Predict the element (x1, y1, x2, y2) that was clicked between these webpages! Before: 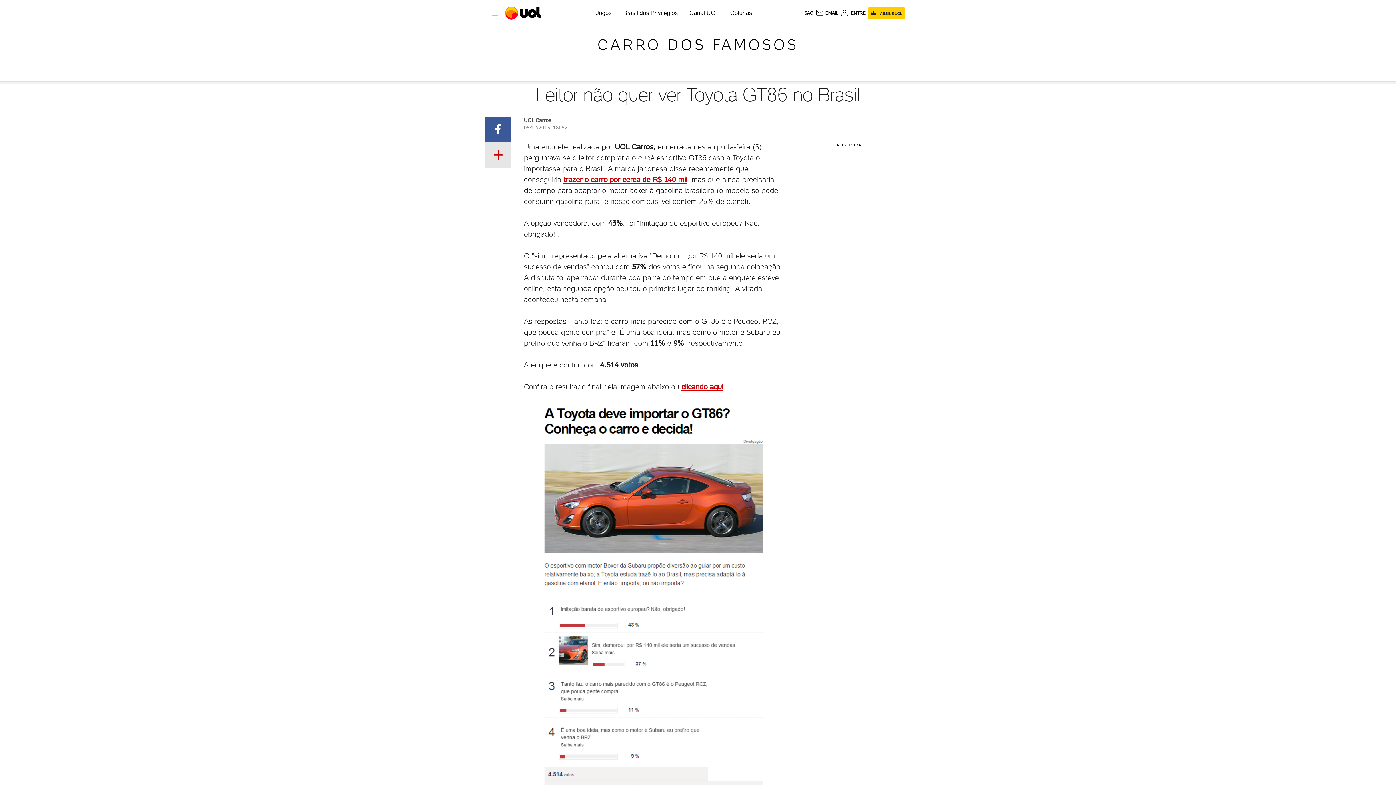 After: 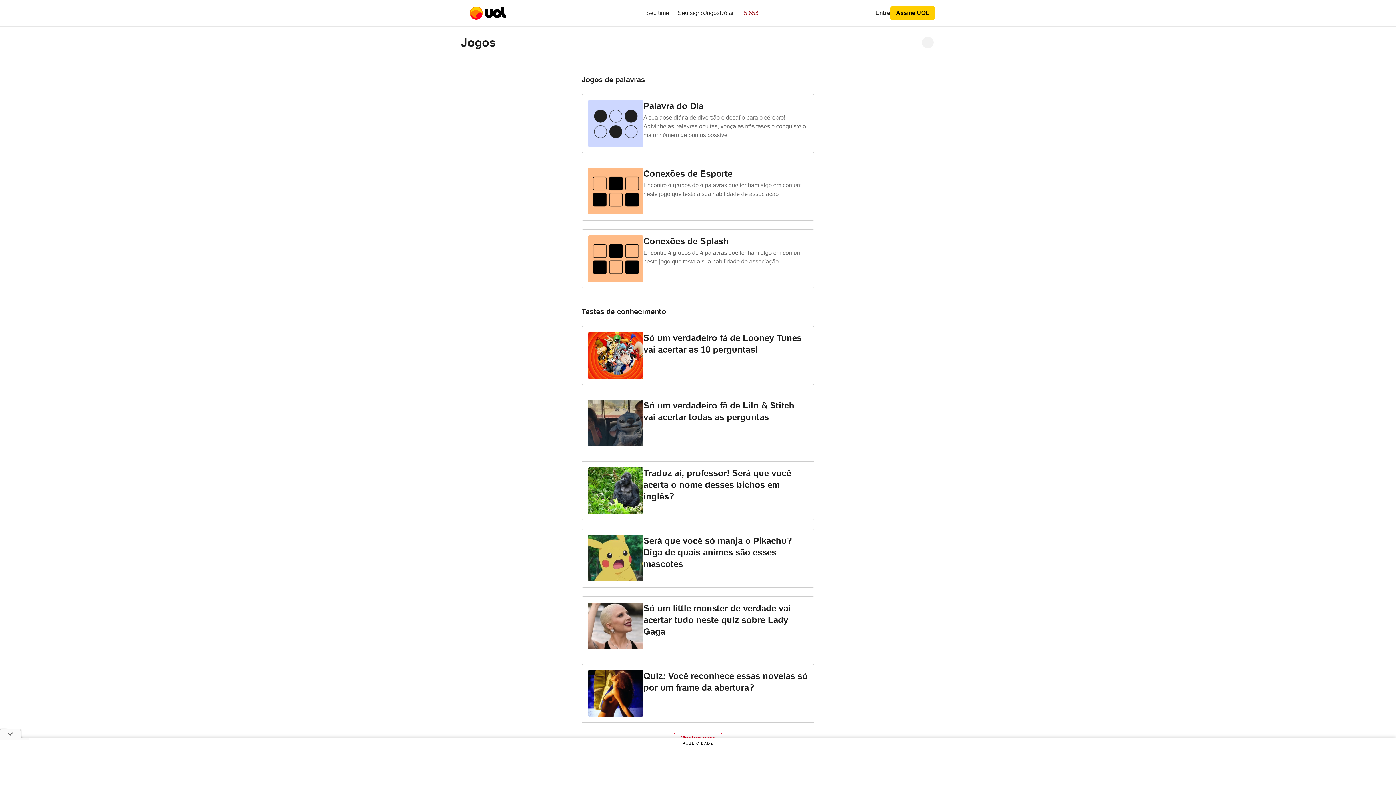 Action: label: Jogos bbox: (596, 9, 611, 16)